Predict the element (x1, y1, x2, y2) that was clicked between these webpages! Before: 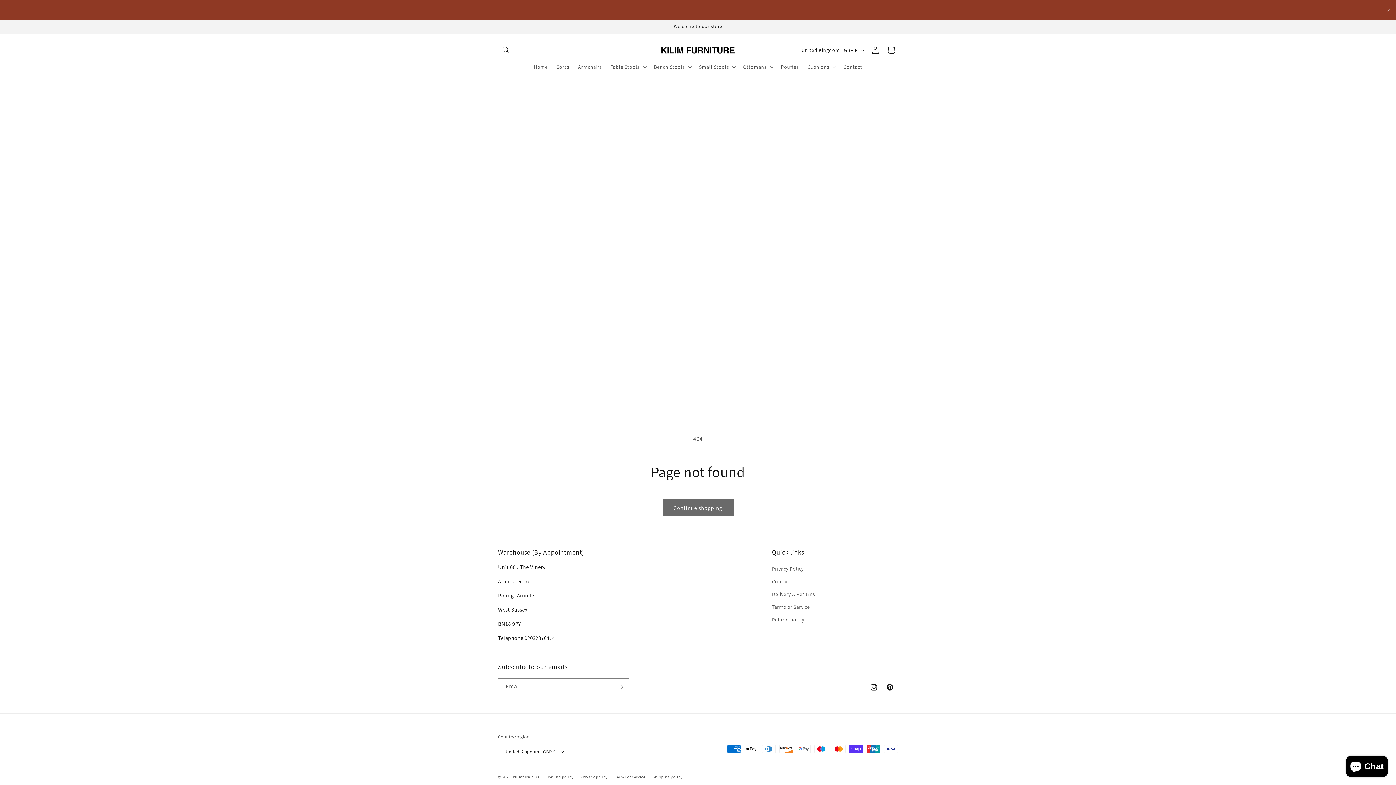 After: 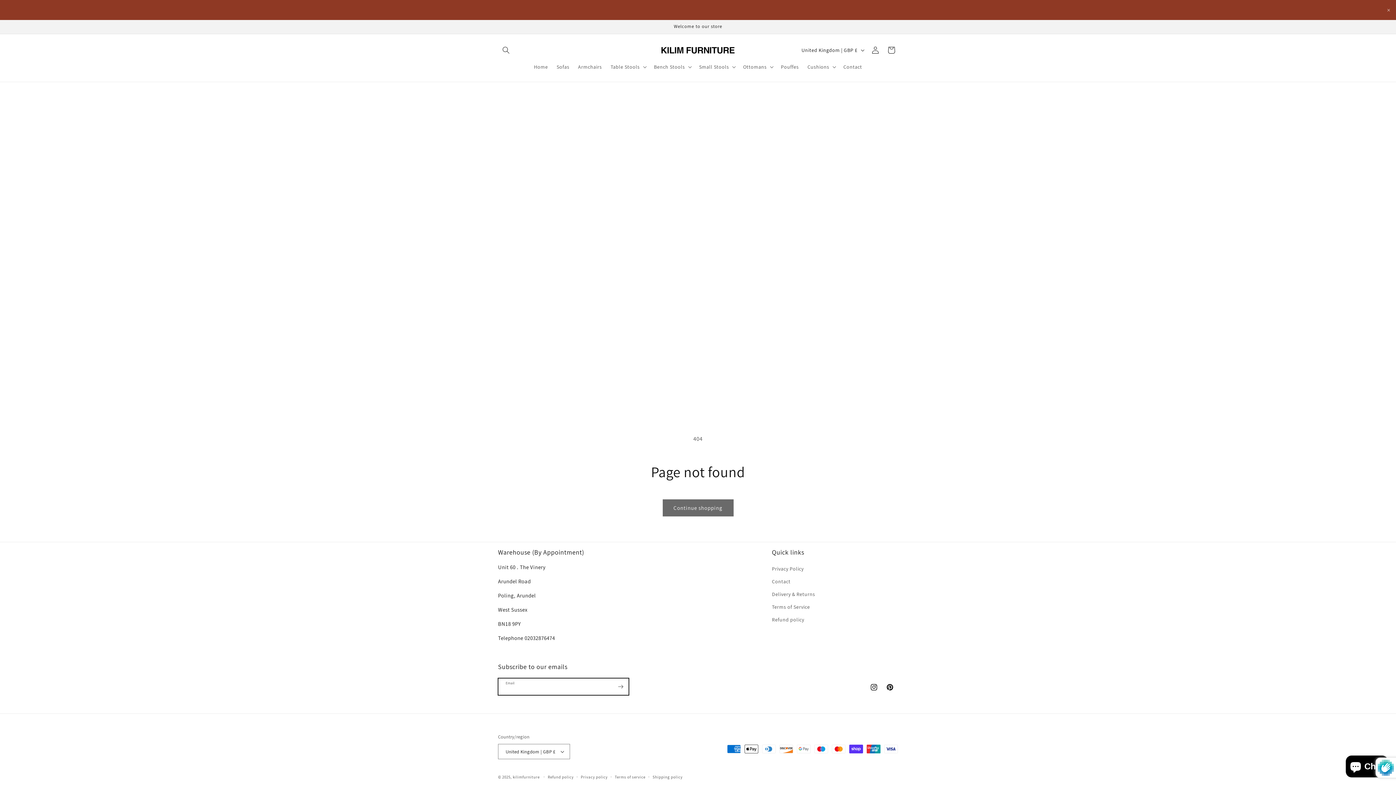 Action: bbox: (612, 678, 628, 695) label: Subscribe